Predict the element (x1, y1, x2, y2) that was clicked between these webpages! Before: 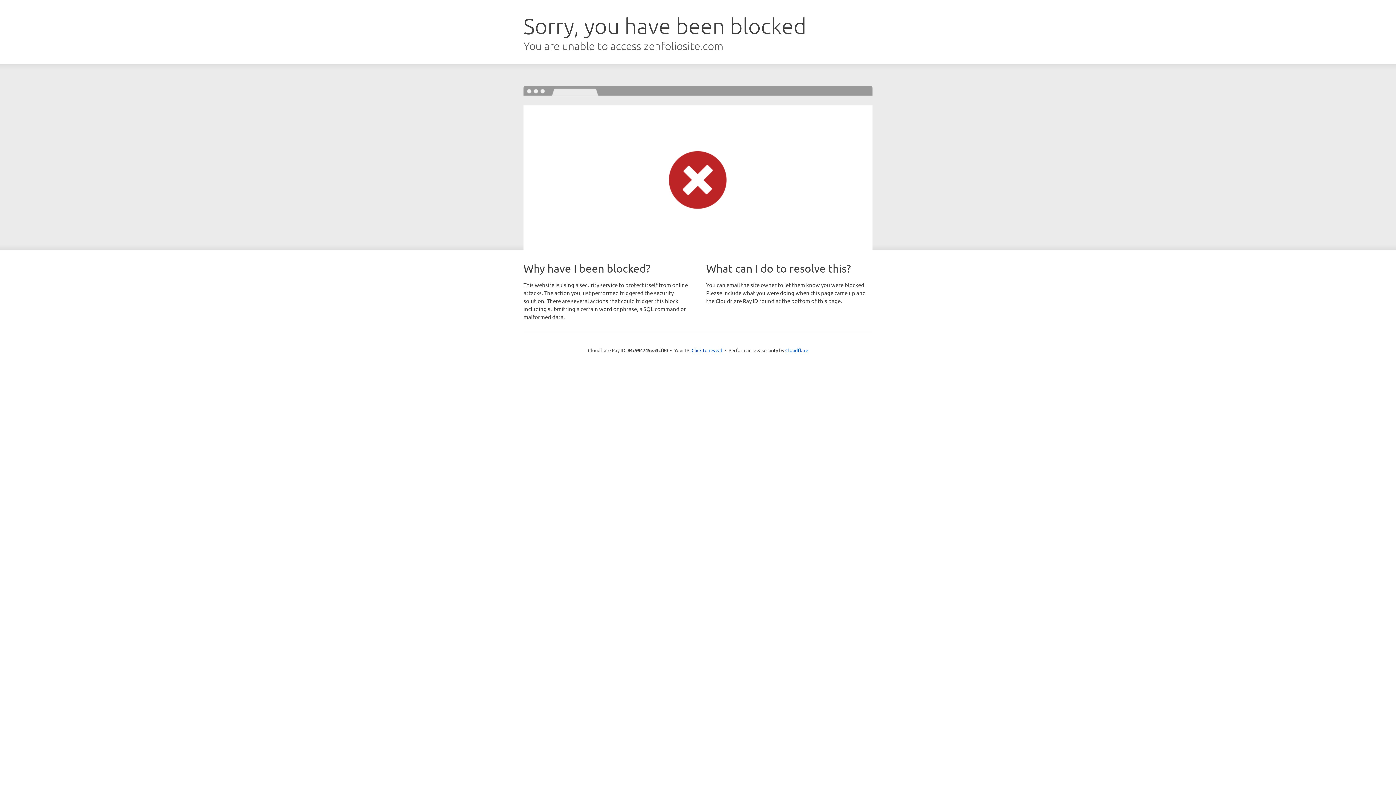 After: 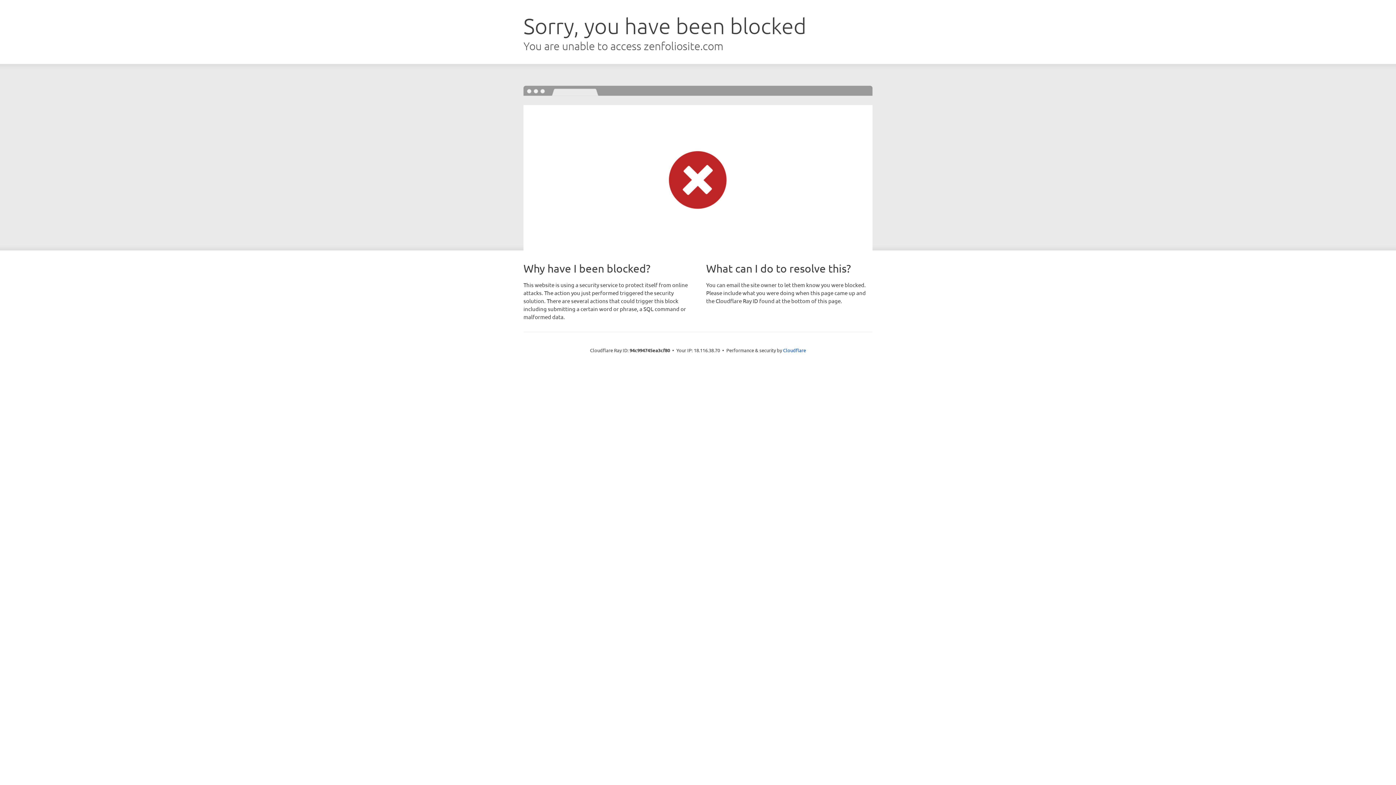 Action: label: Click to reveal bbox: (691, 346, 722, 353)